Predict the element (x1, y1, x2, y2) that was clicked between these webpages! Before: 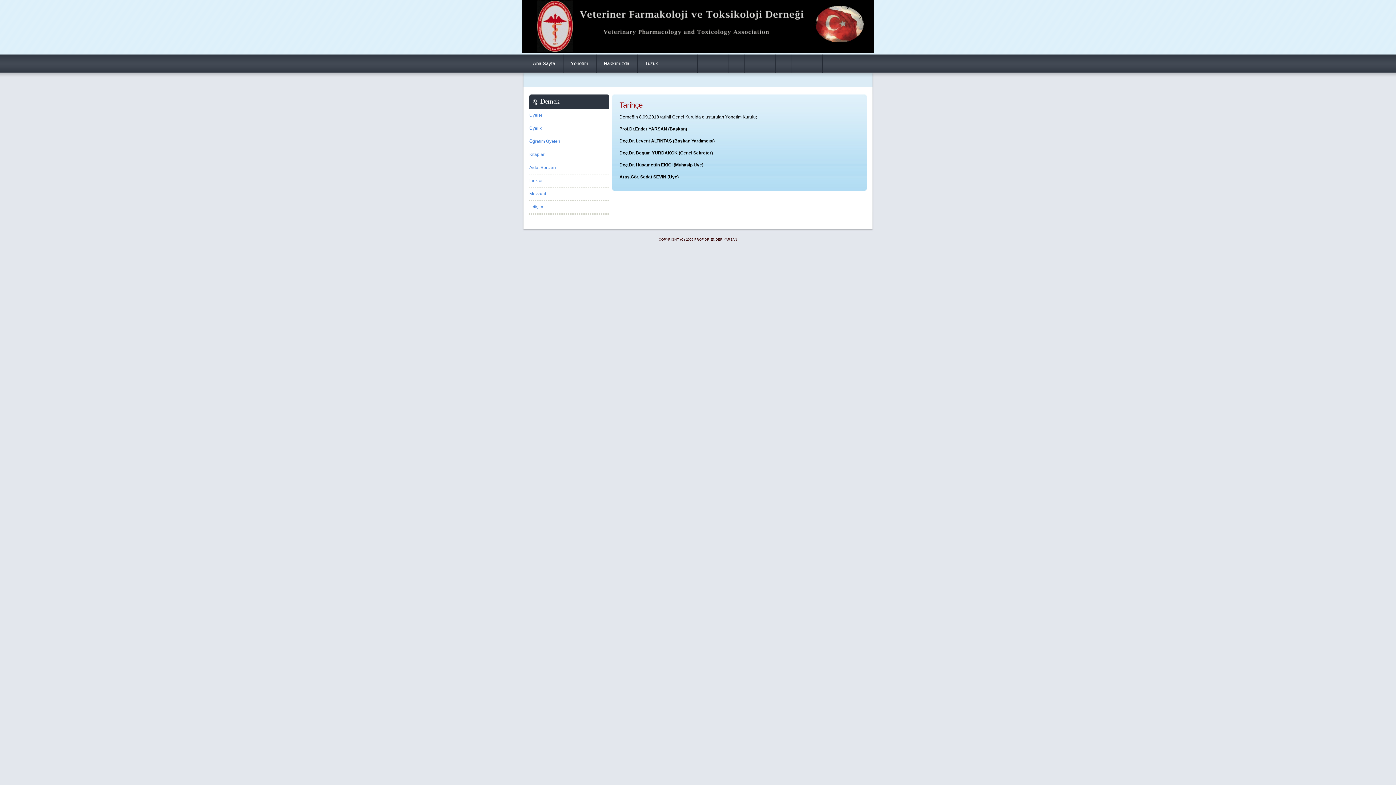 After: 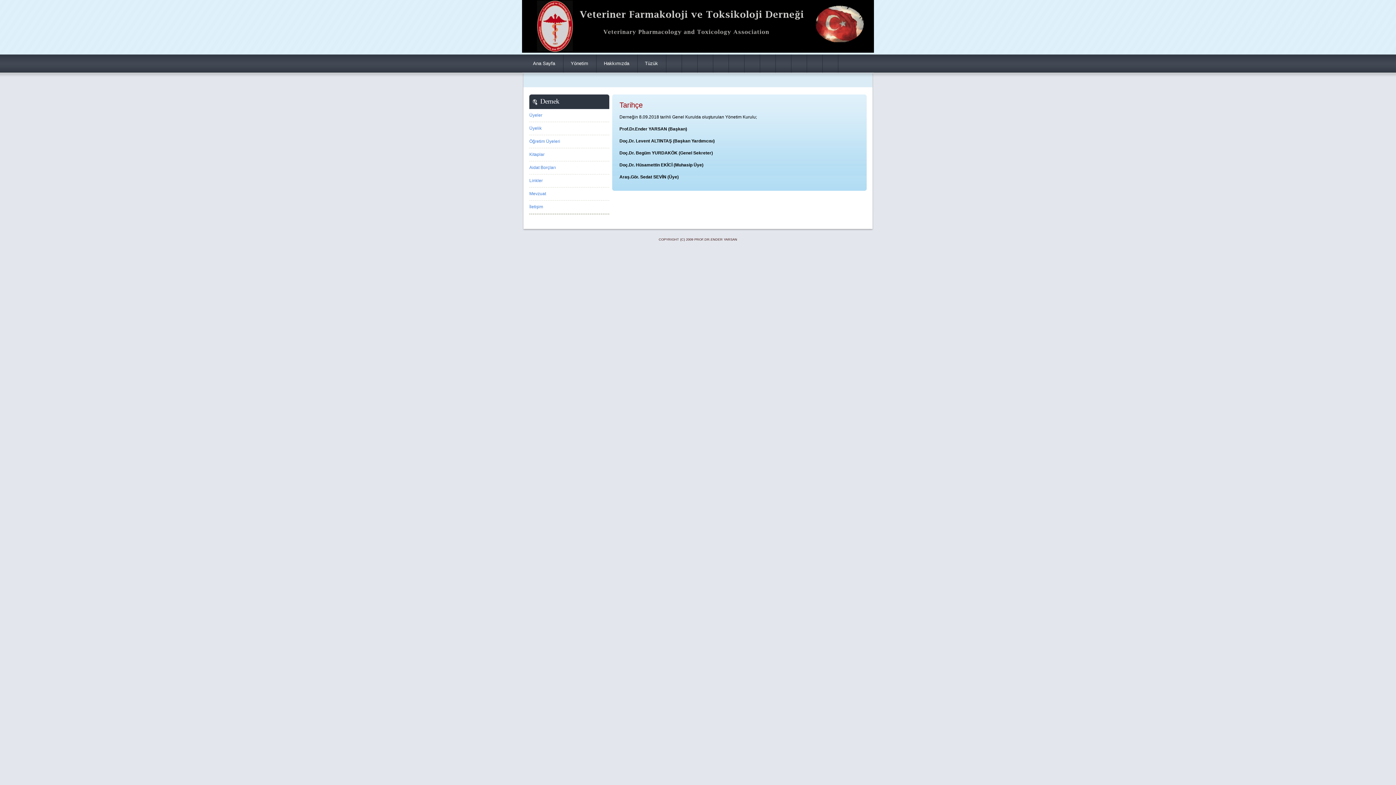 Action: bbox: (729, 58, 743, 63)